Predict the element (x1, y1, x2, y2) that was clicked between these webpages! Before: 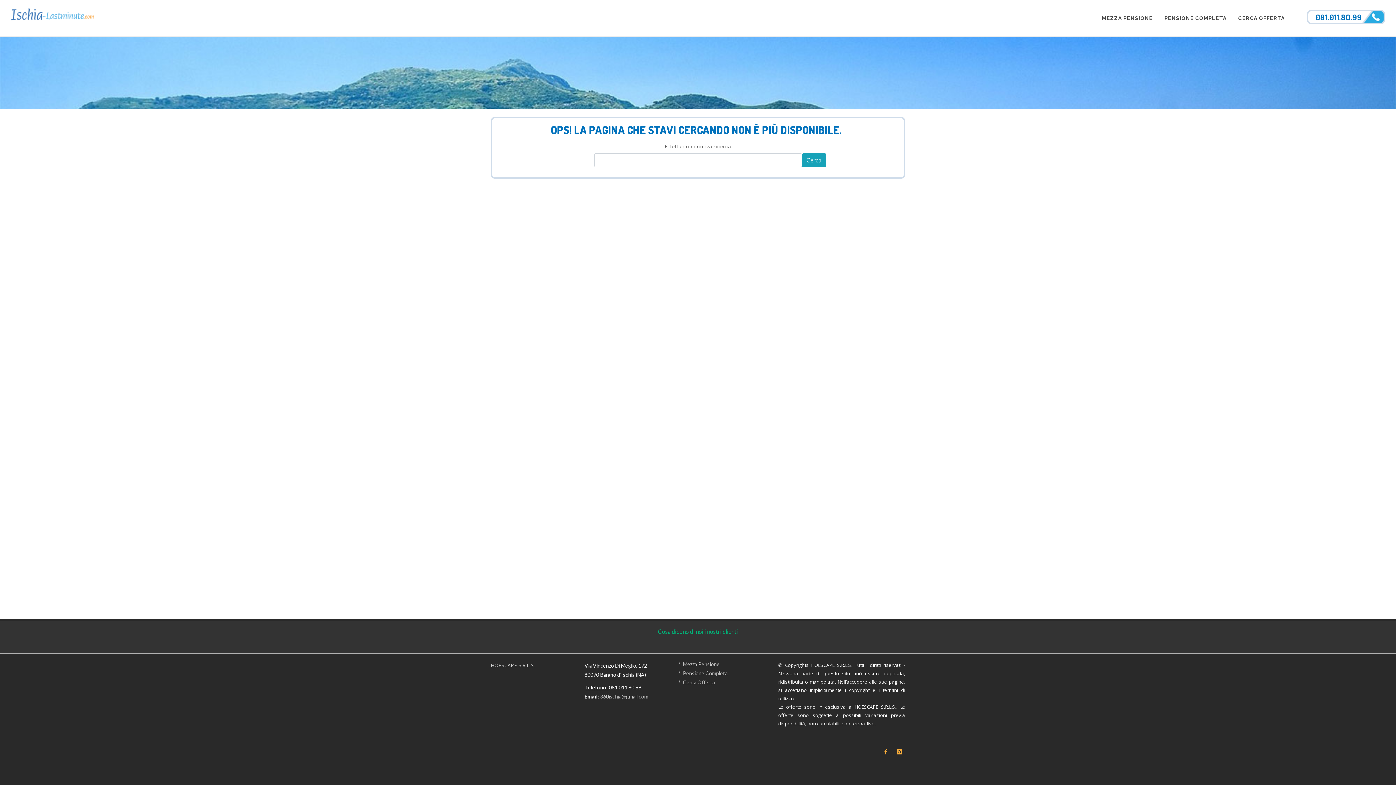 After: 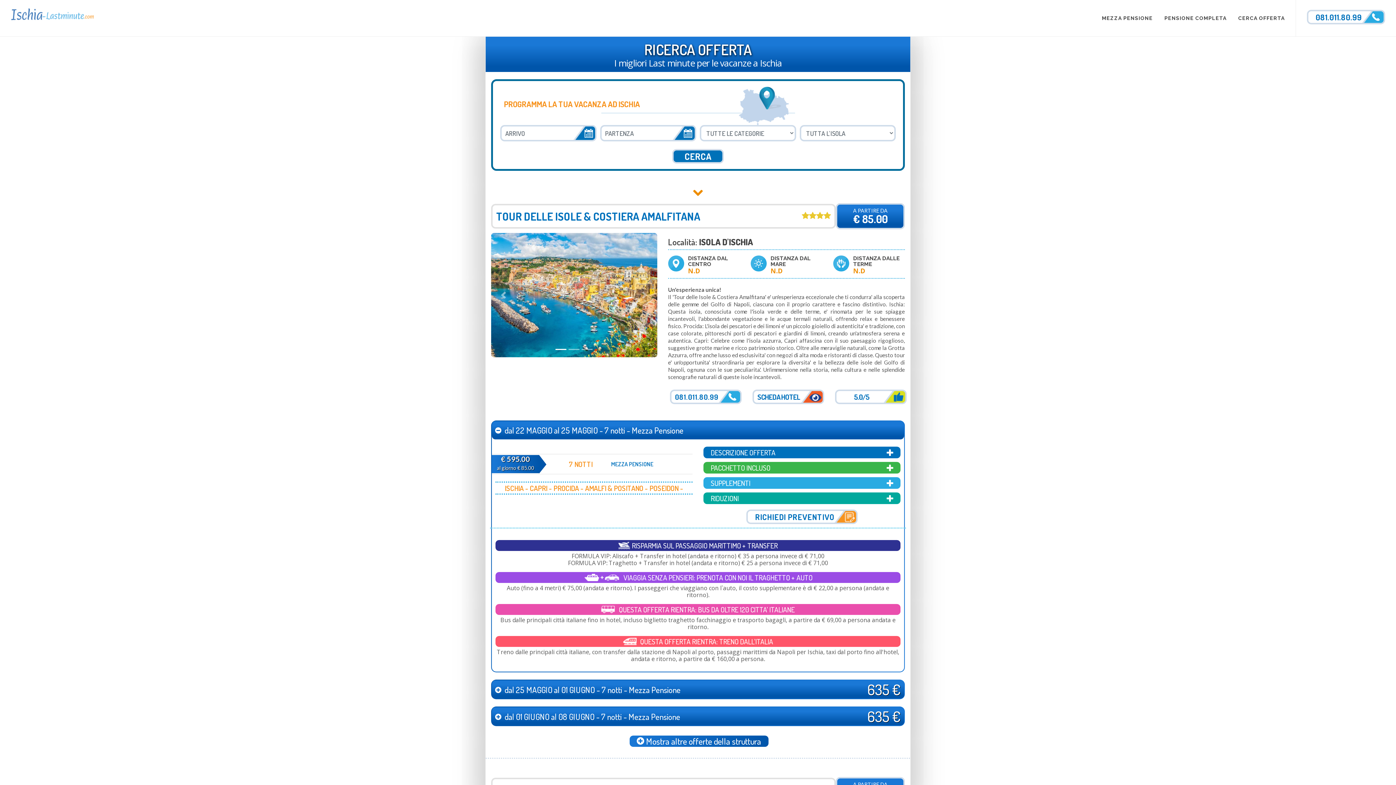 Action: bbox: (678, 678, 716, 687) label: Cerca Offerta